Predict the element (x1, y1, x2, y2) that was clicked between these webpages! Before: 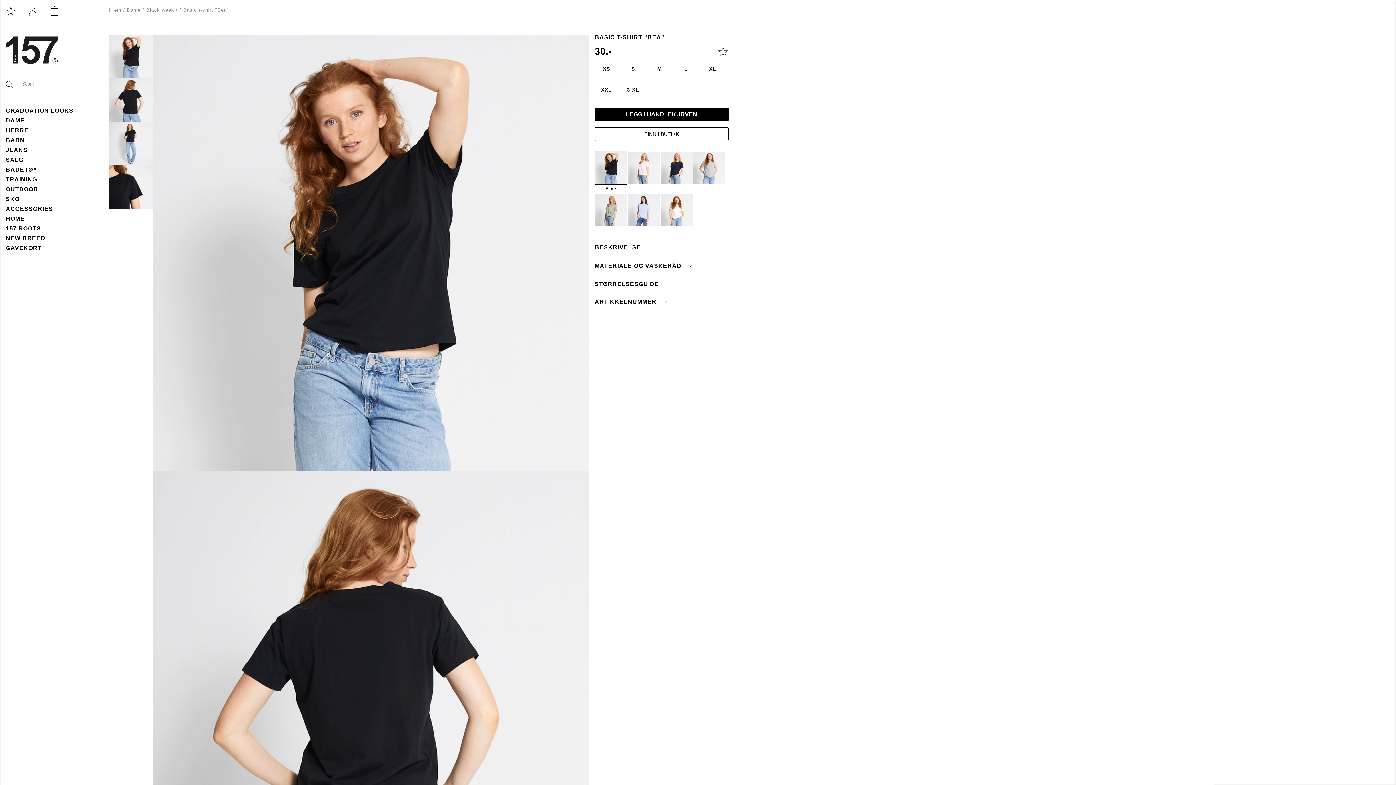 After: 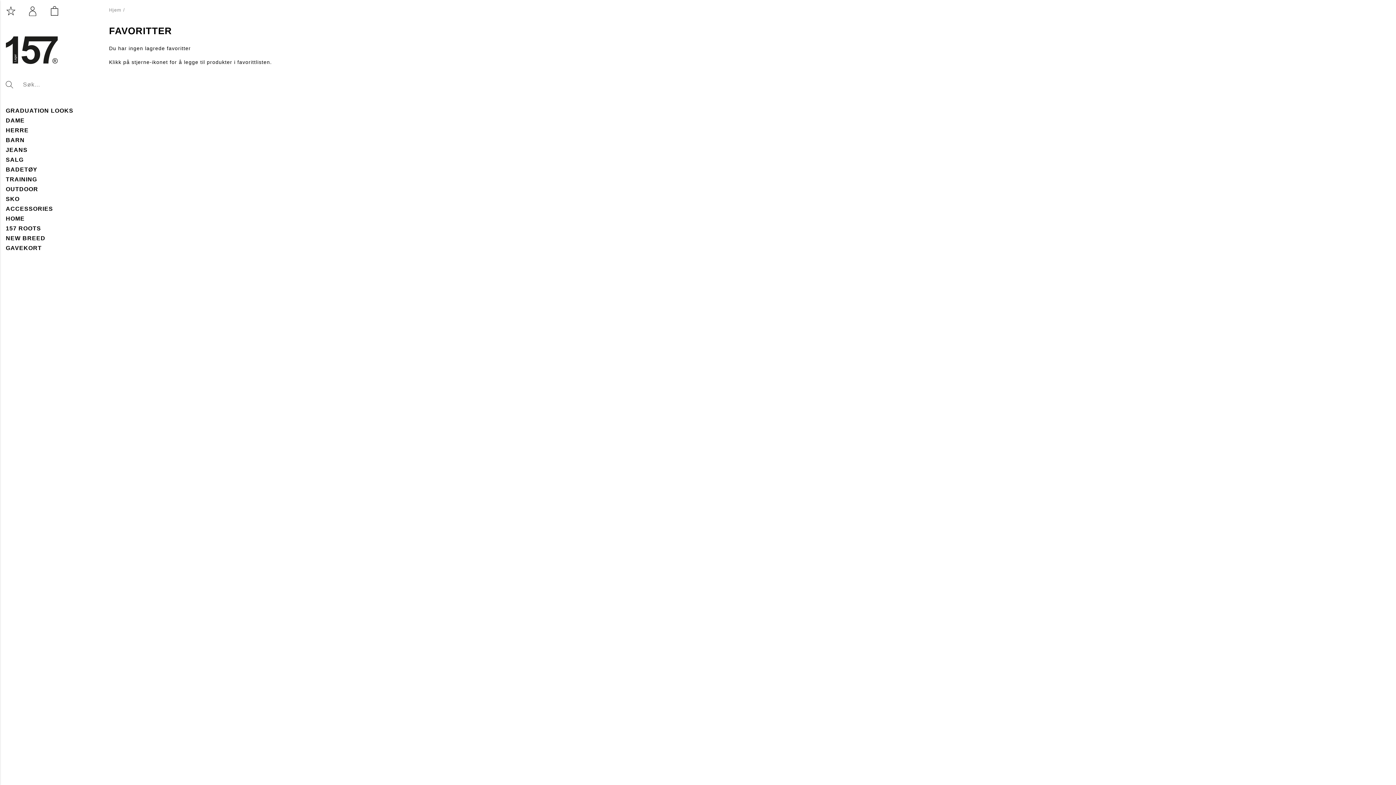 Action: bbox: (0, 0, 21, 21)